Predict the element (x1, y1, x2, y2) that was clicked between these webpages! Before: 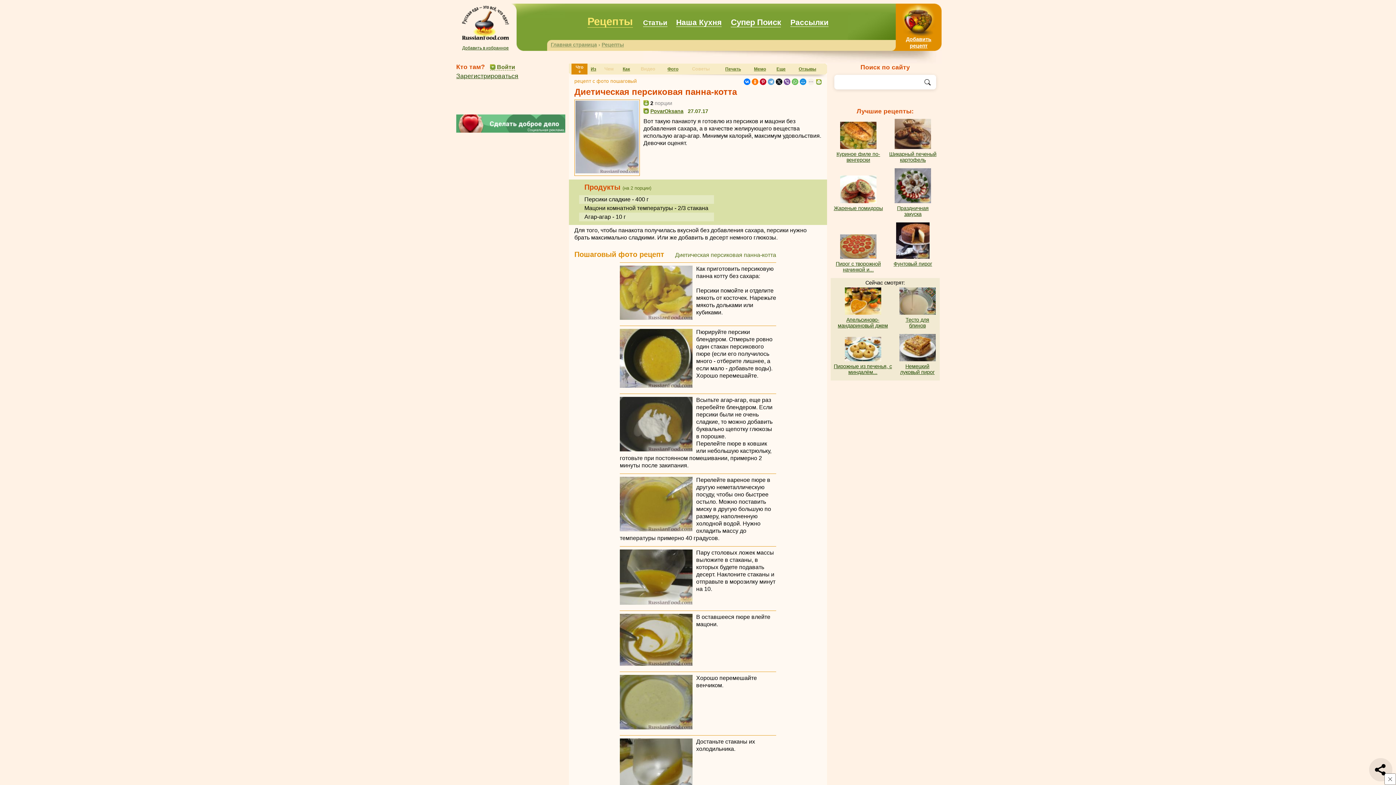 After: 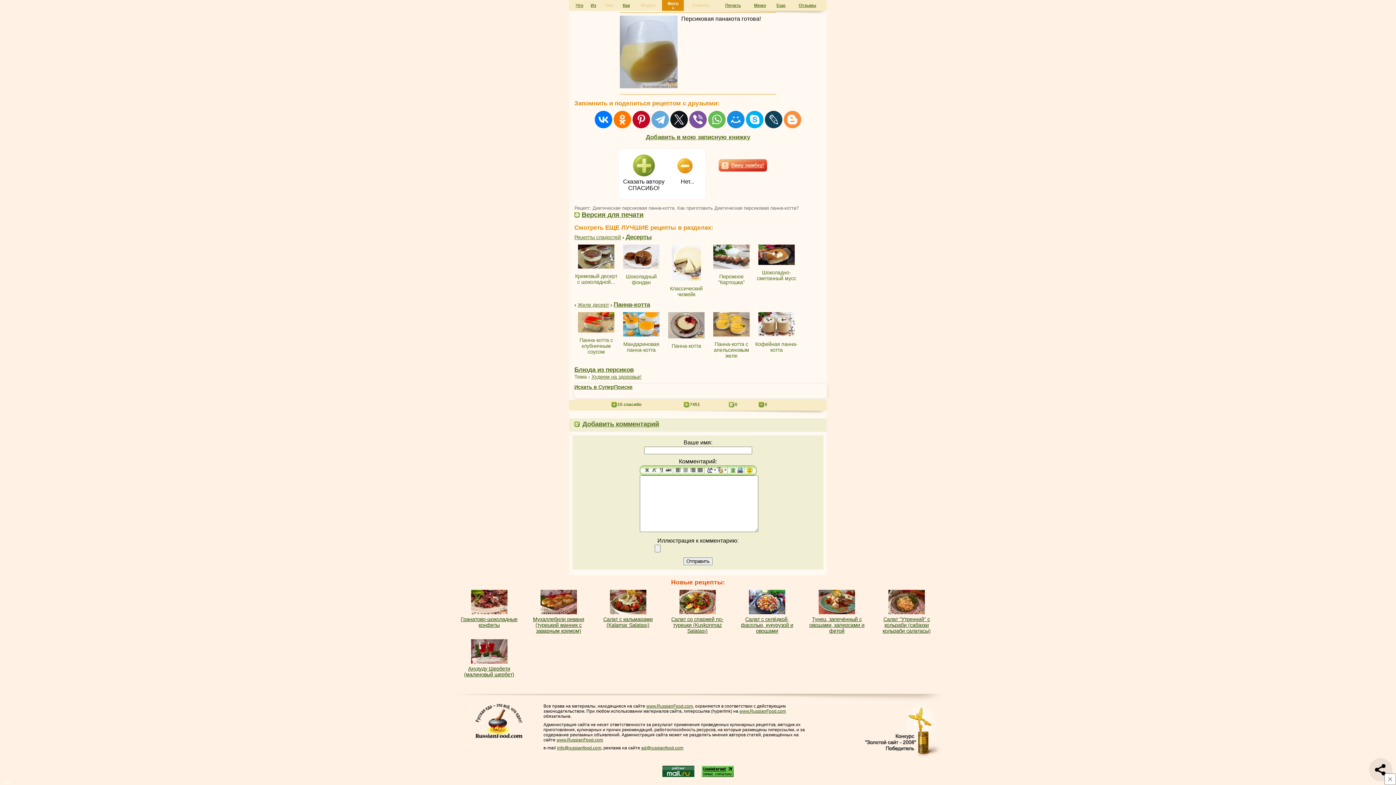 Action: label: Мемо bbox: (754, 66, 766, 71)